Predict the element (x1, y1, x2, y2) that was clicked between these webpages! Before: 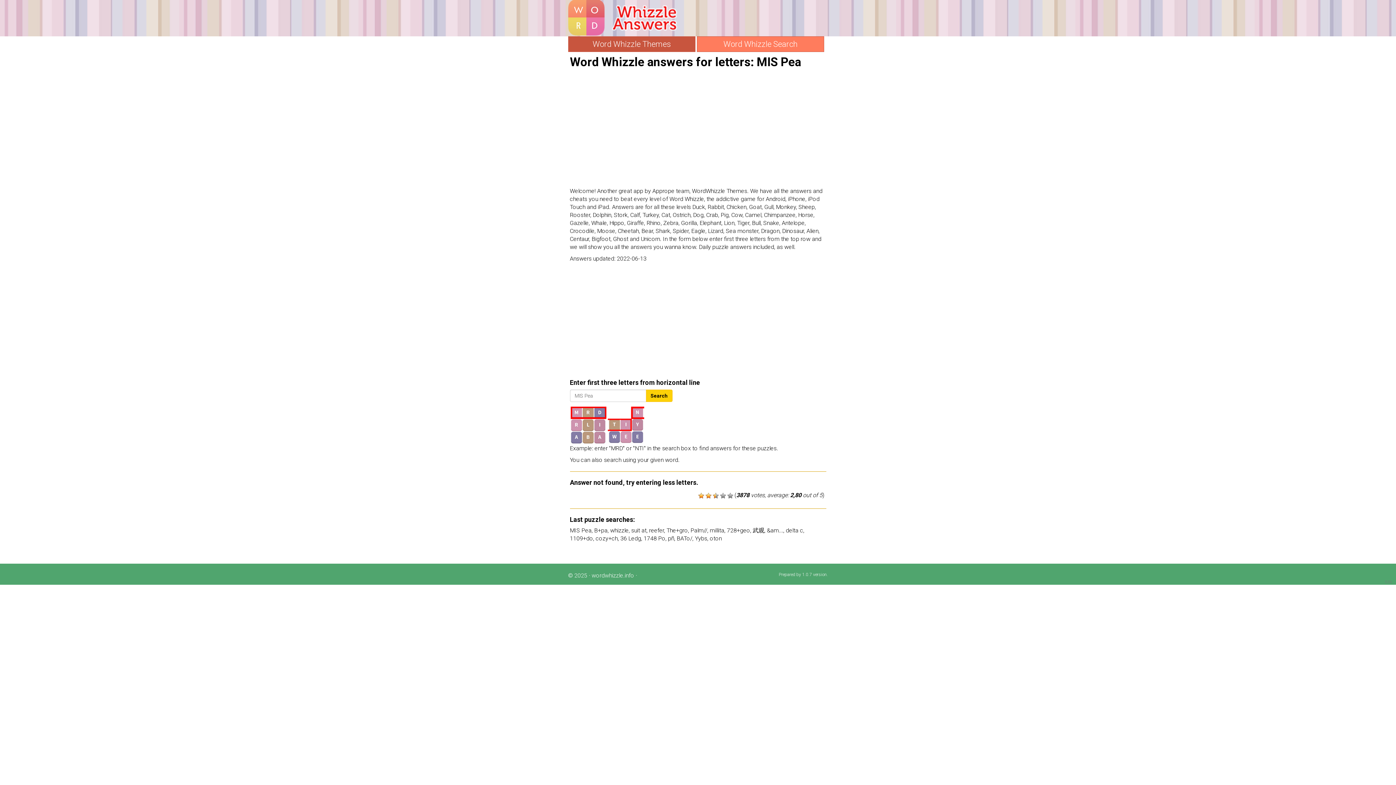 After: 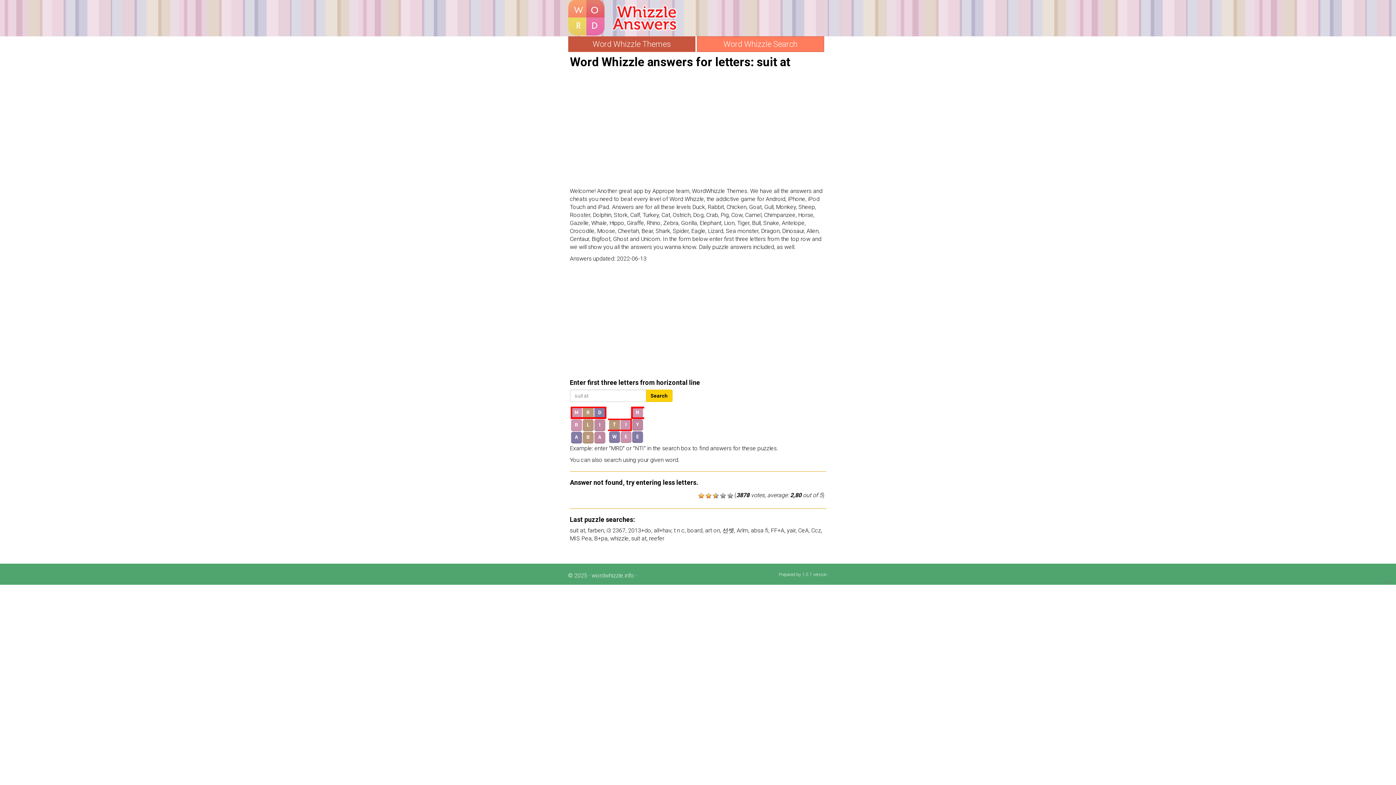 Action: bbox: (631, 527, 646, 534) label: suit at